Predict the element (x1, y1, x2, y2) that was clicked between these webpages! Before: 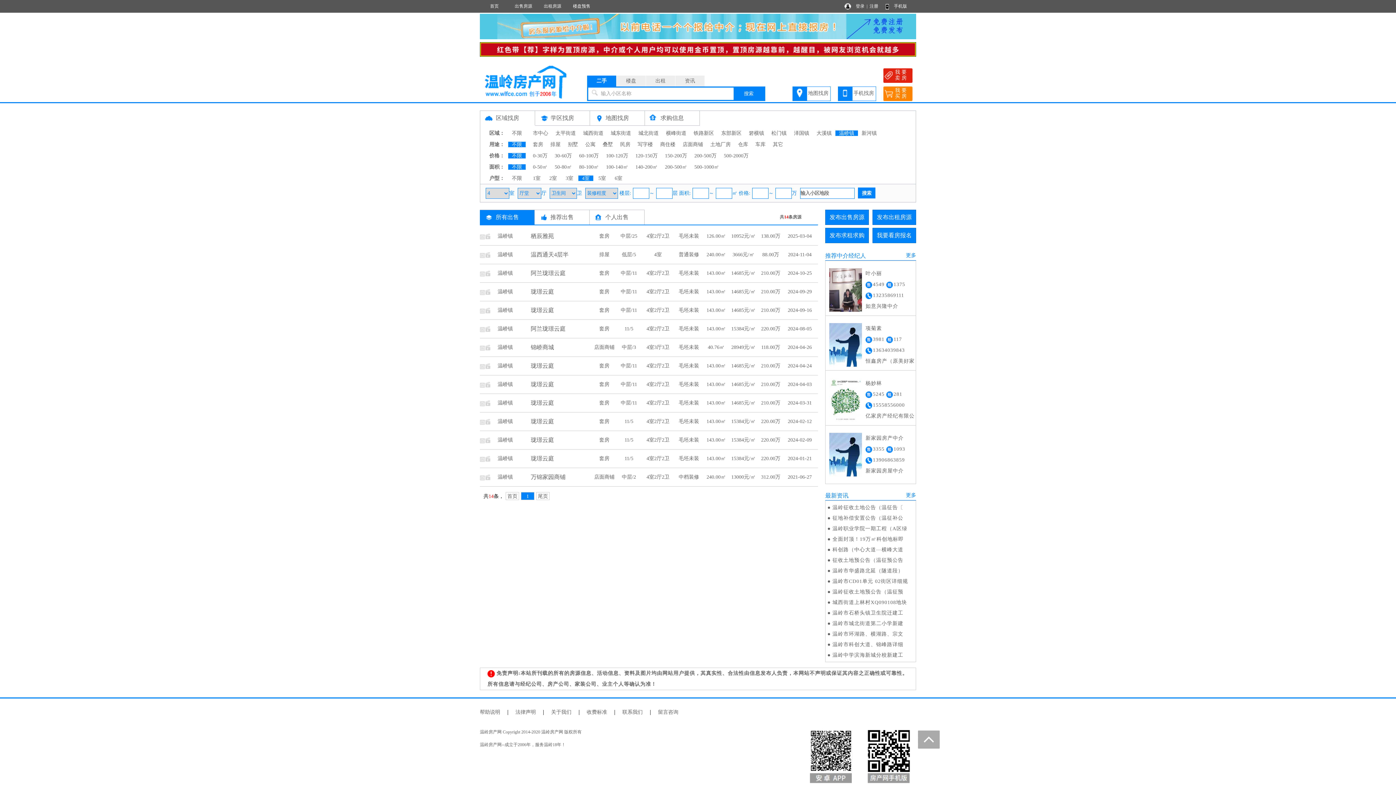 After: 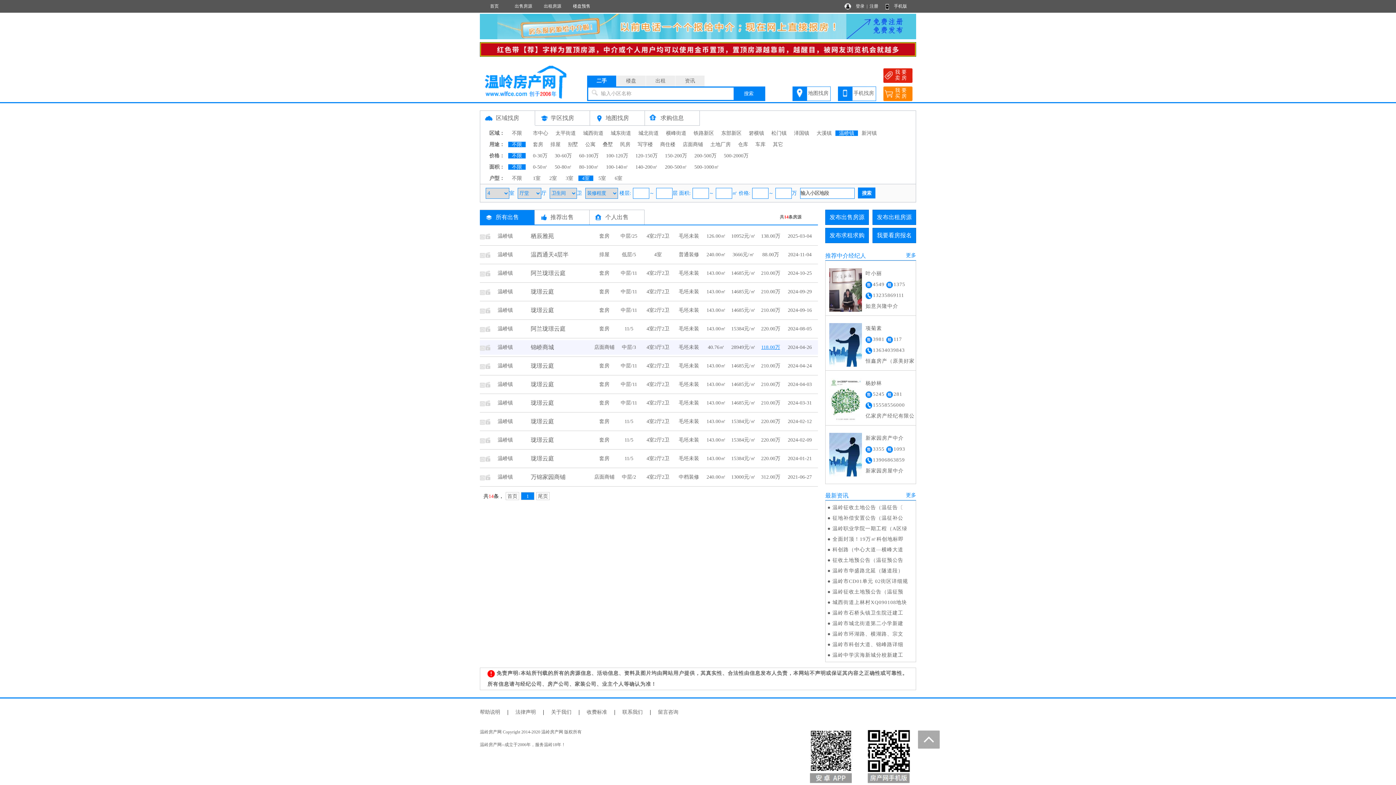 Action: bbox: (761, 344, 780, 350) label: 118.00万